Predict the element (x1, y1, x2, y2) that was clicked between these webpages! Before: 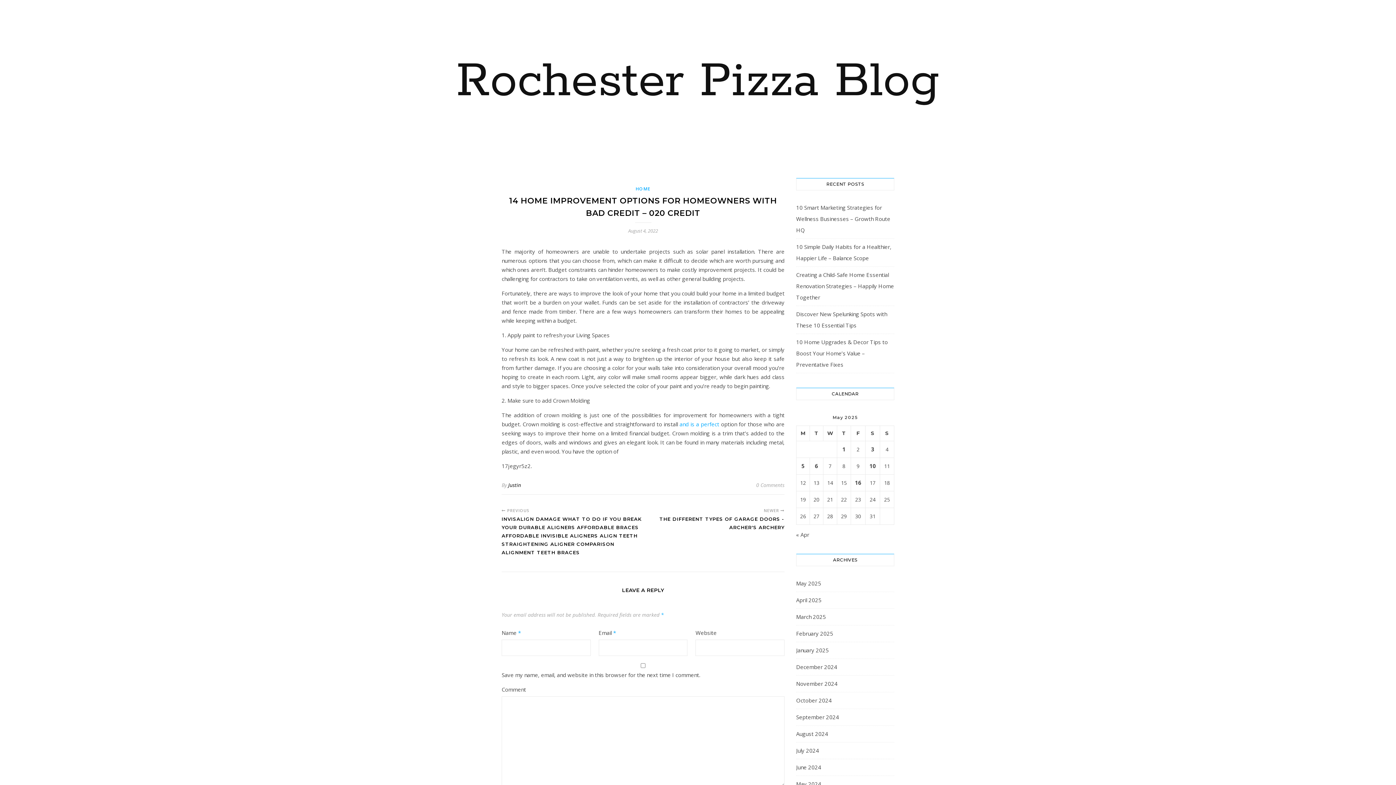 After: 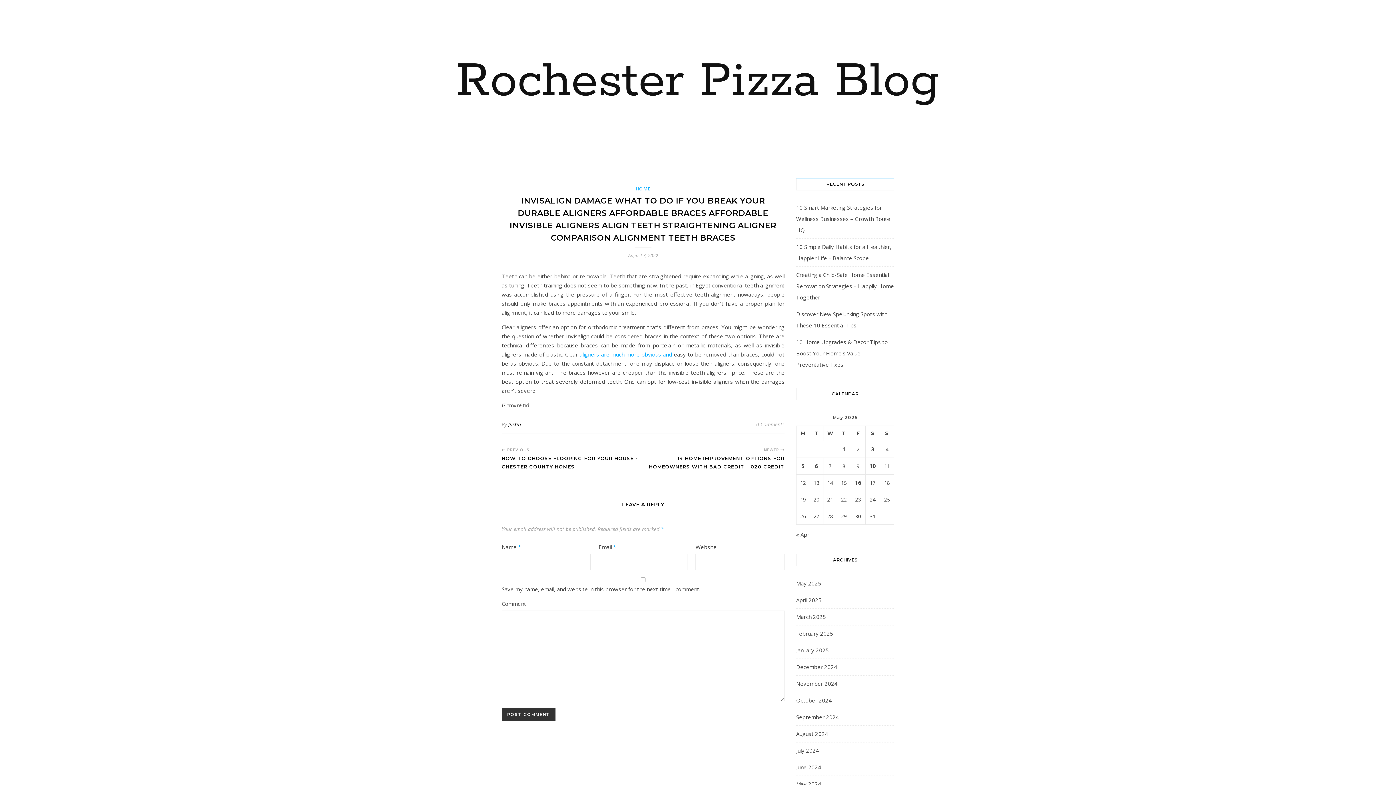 Action: label: INVISALIGN DAMAGE WHAT TO DO IF YOU BREAK YOUR DURABLE ALIGNERS AFFORDABLE BRACES AFFORDABLE INVISIBLE ALIGNERS ALIGN TEETH STRAIGHTENING ALIGNER COMPARISON ALIGNMENT TEETH BRACES bbox: (501, 515, 643, 564)